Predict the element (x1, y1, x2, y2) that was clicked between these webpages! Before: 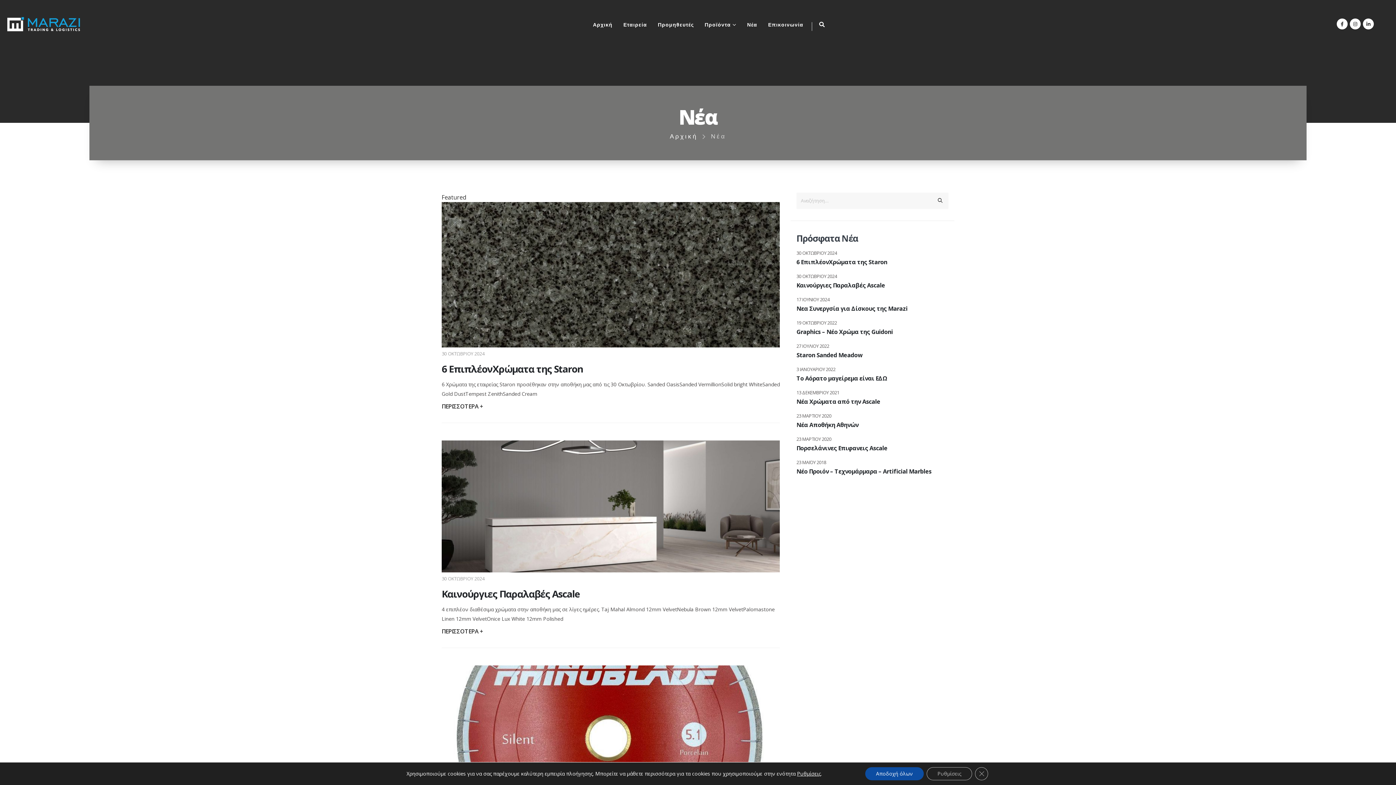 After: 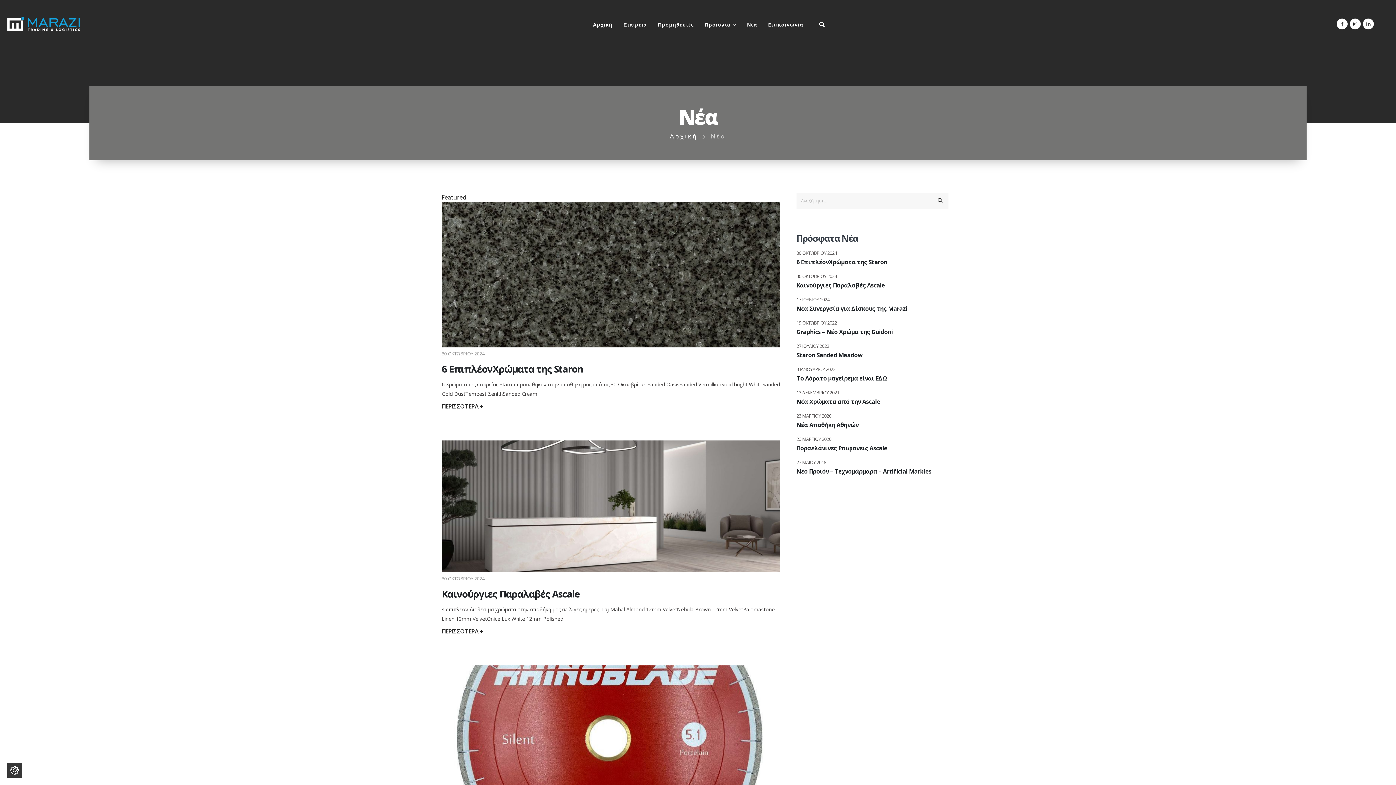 Action: label: Close GDPR Cookie Banner bbox: (975, 767, 988, 780)